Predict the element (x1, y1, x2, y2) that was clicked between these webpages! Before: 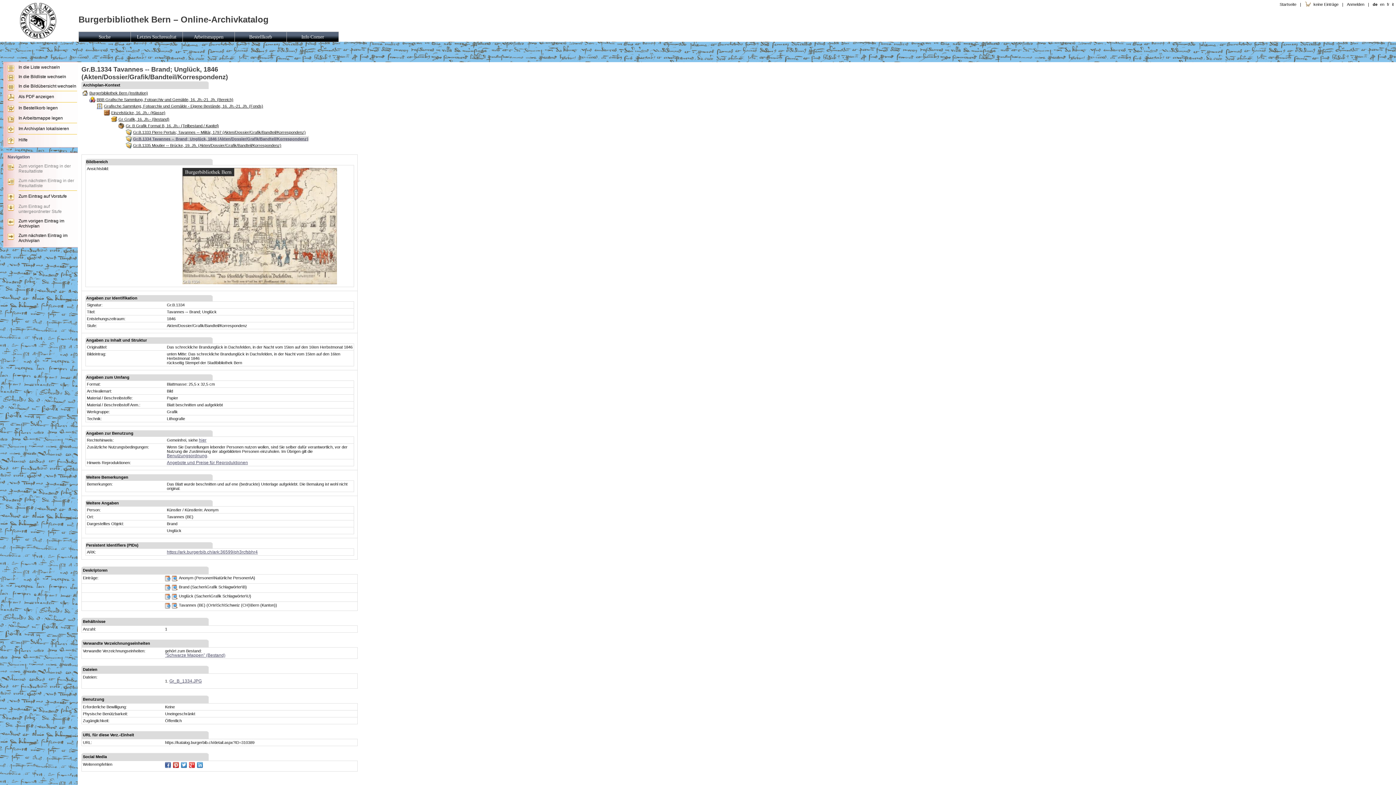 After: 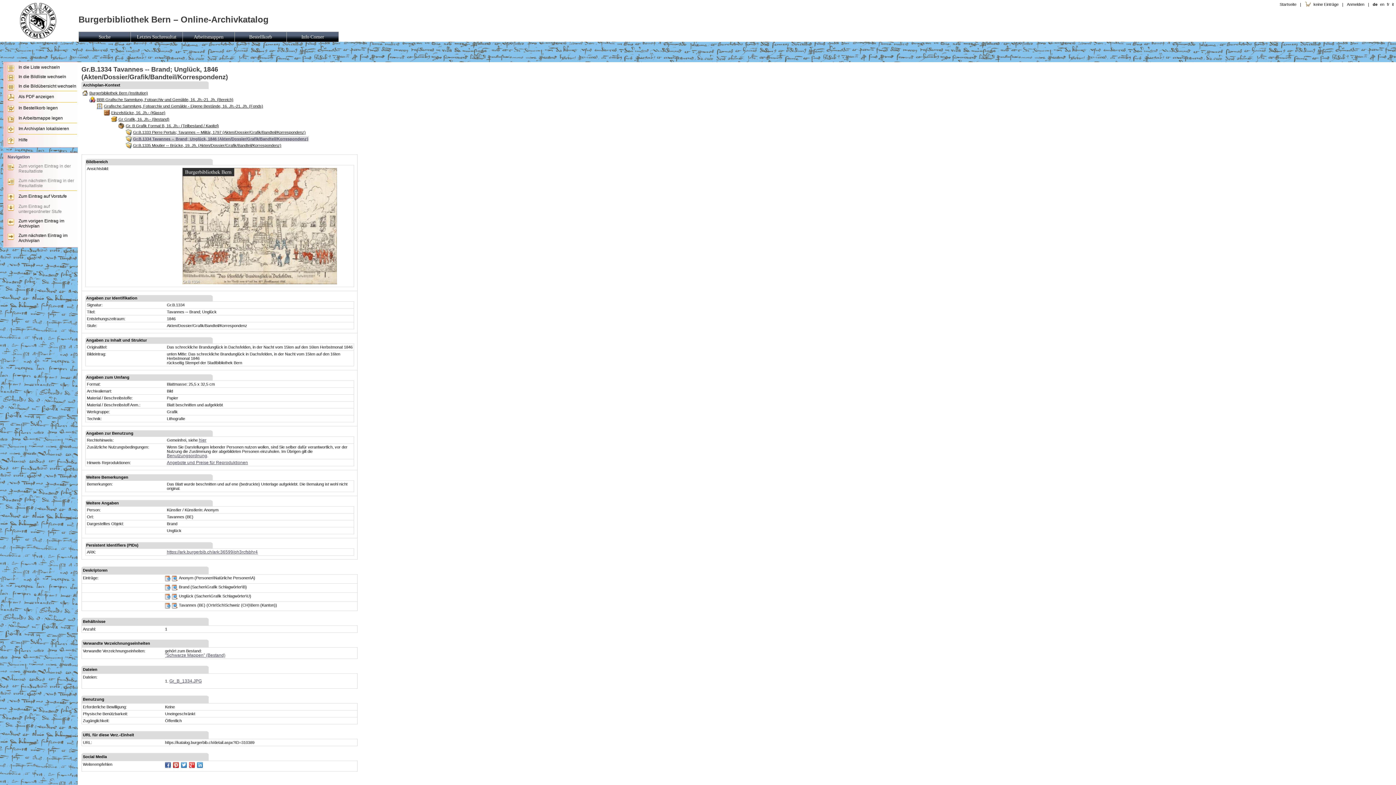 Action: bbox: (165, 586, 170, 592)